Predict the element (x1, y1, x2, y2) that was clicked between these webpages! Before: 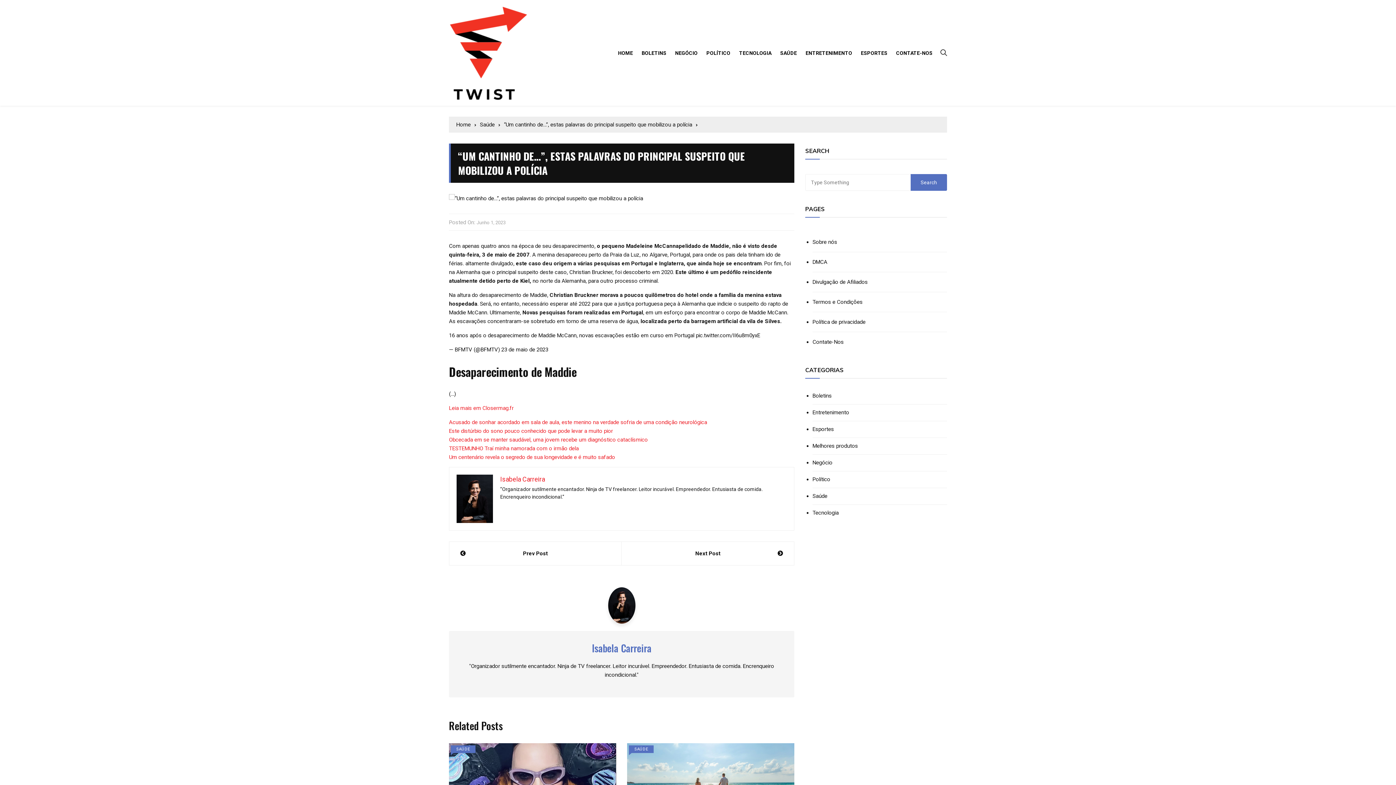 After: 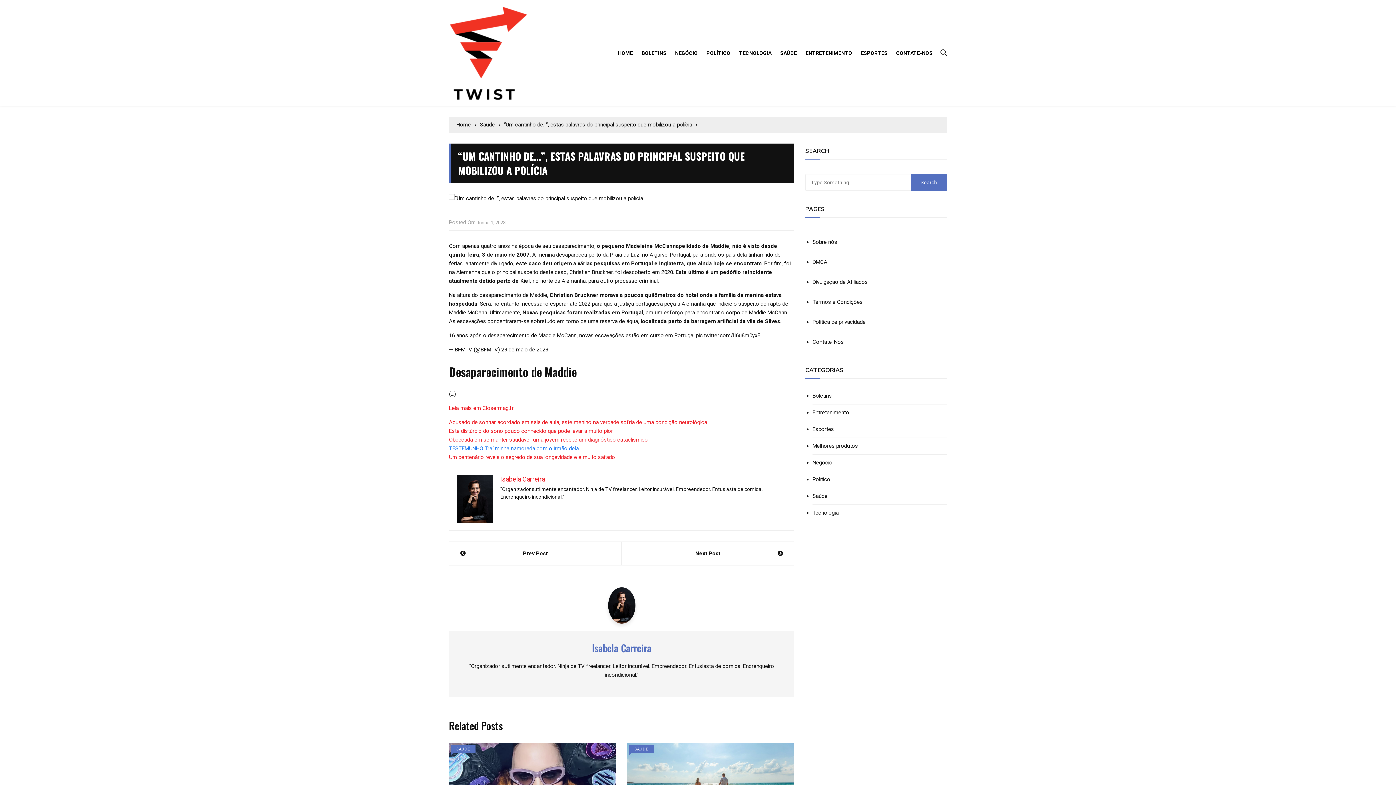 Action: bbox: (449, 445, 578, 452) label: TESTEMUNHO Traí minha namorada com o irmão dela